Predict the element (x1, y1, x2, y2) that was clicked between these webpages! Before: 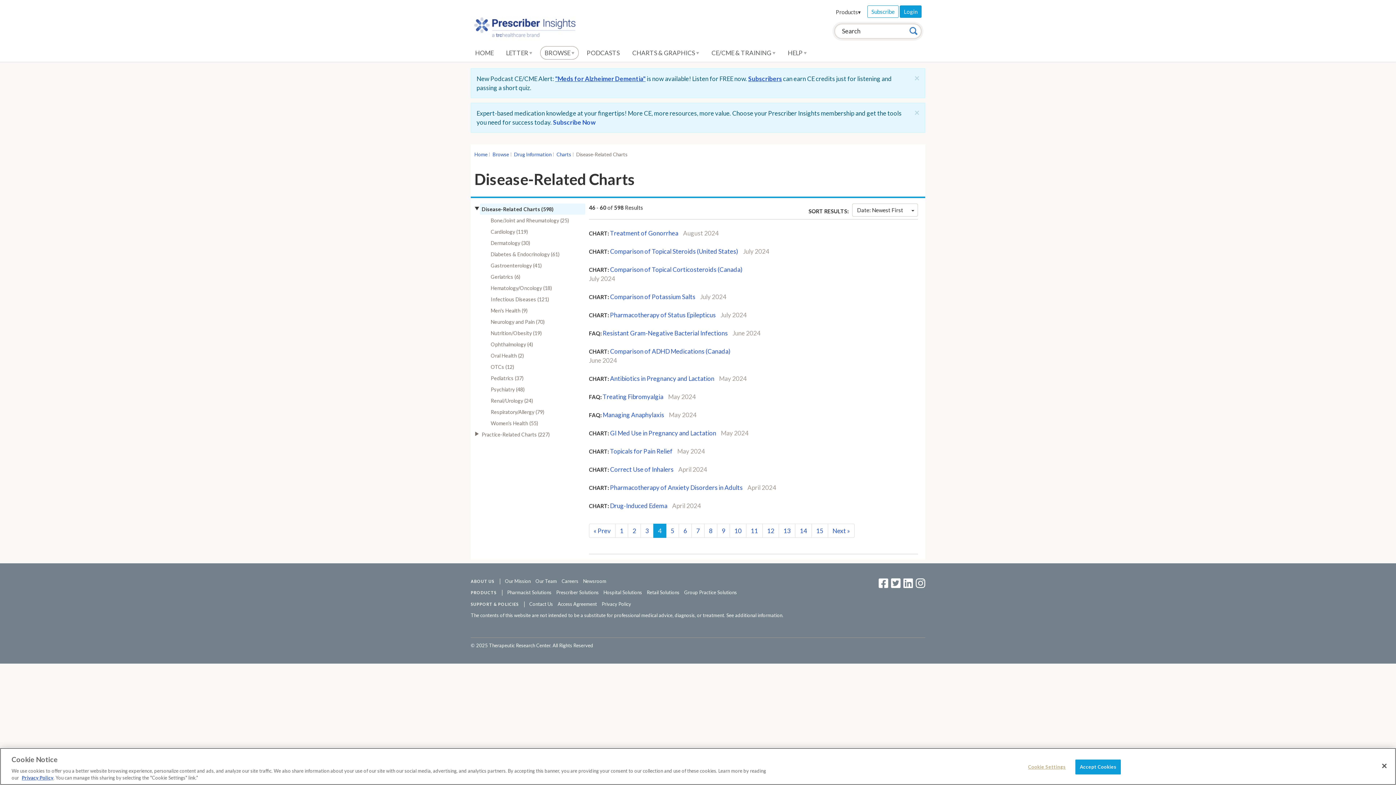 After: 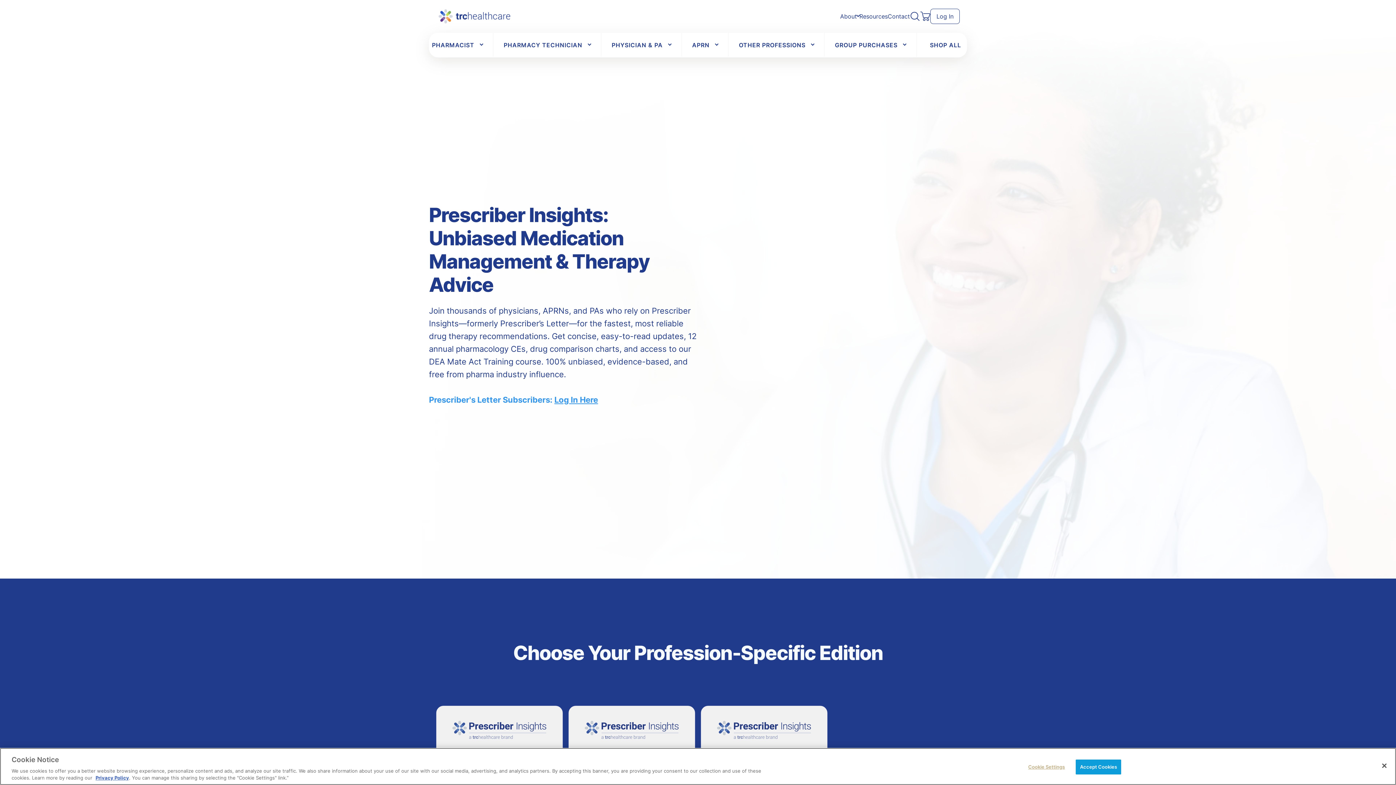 Action: bbox: (553, 118, 595, 126) label: Subscribe Now